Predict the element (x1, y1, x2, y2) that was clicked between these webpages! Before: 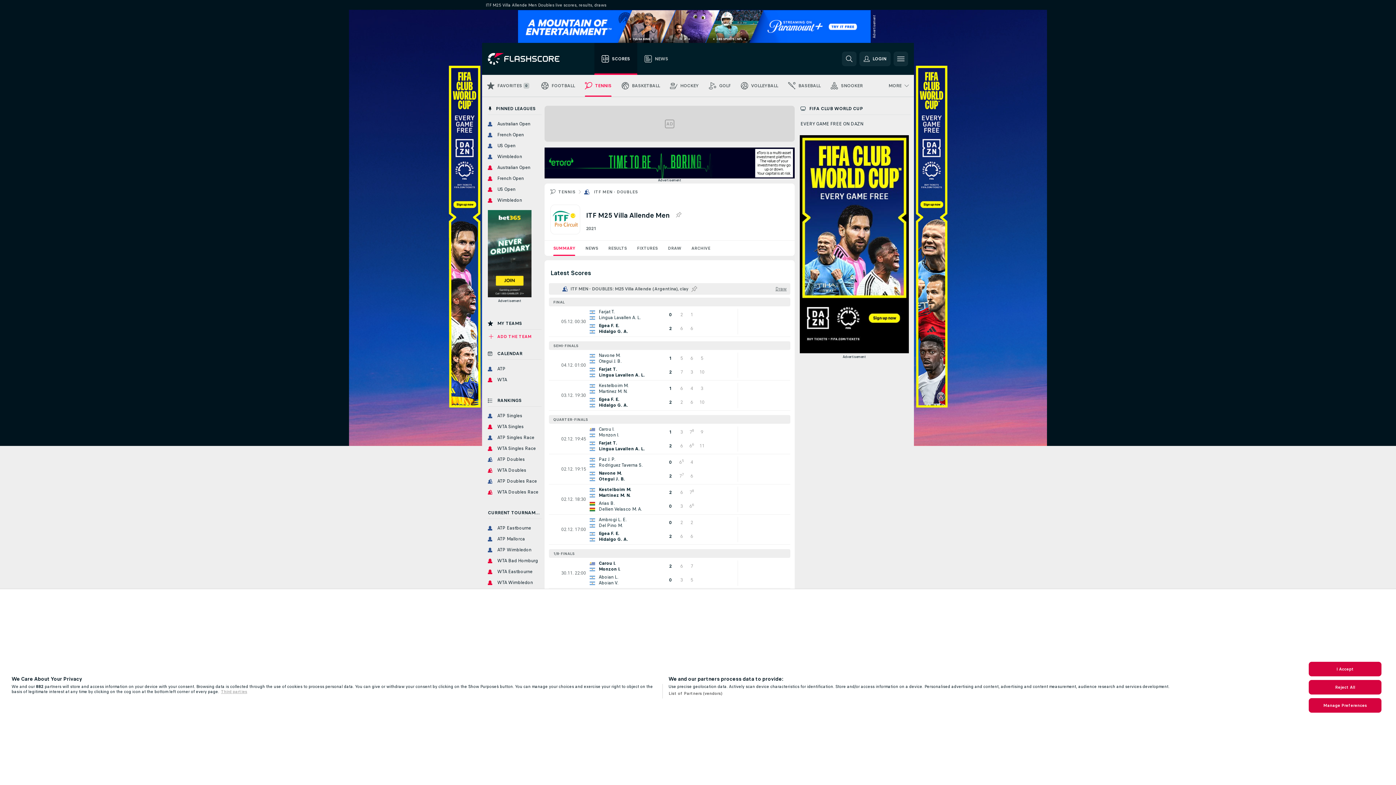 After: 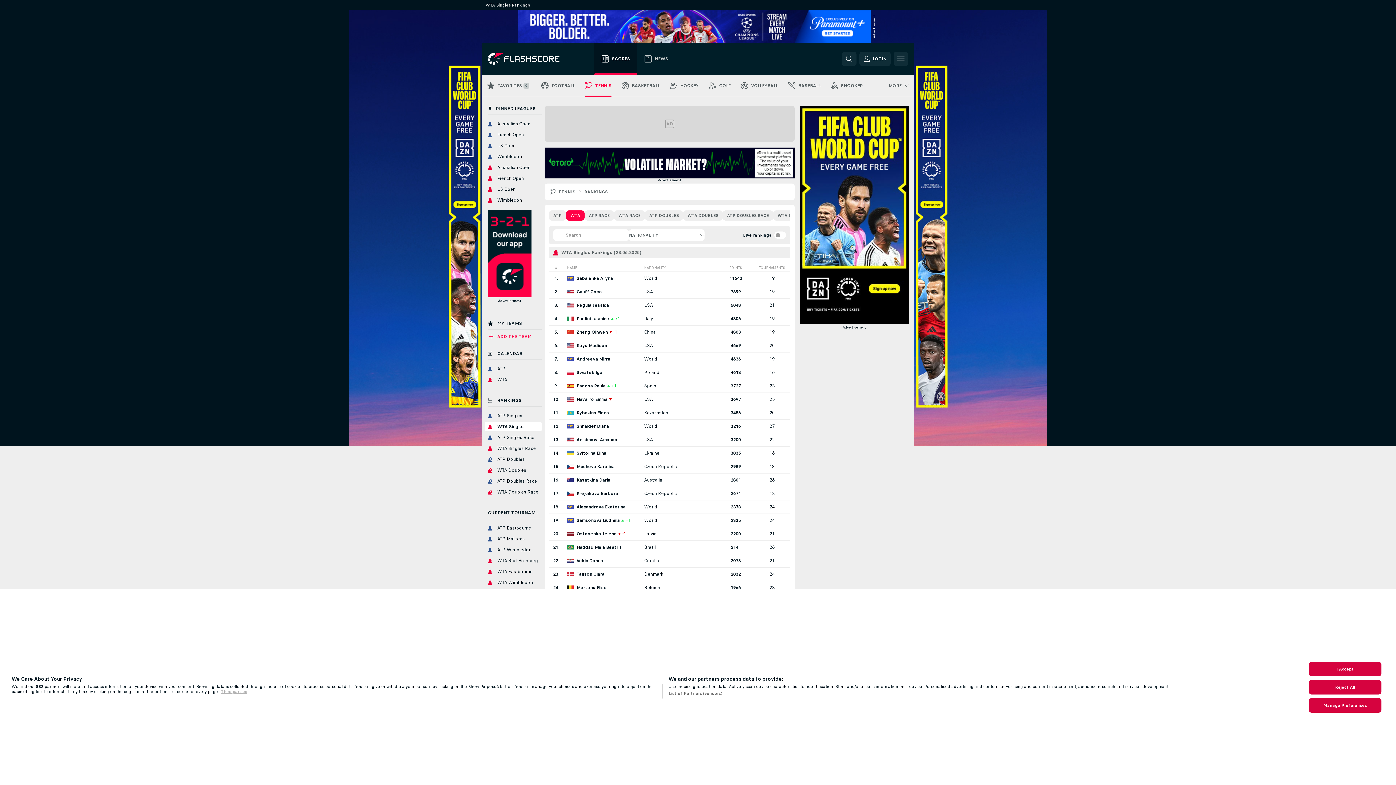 Action: bbox: (485, 422, 541, 431) label: WTA Singles